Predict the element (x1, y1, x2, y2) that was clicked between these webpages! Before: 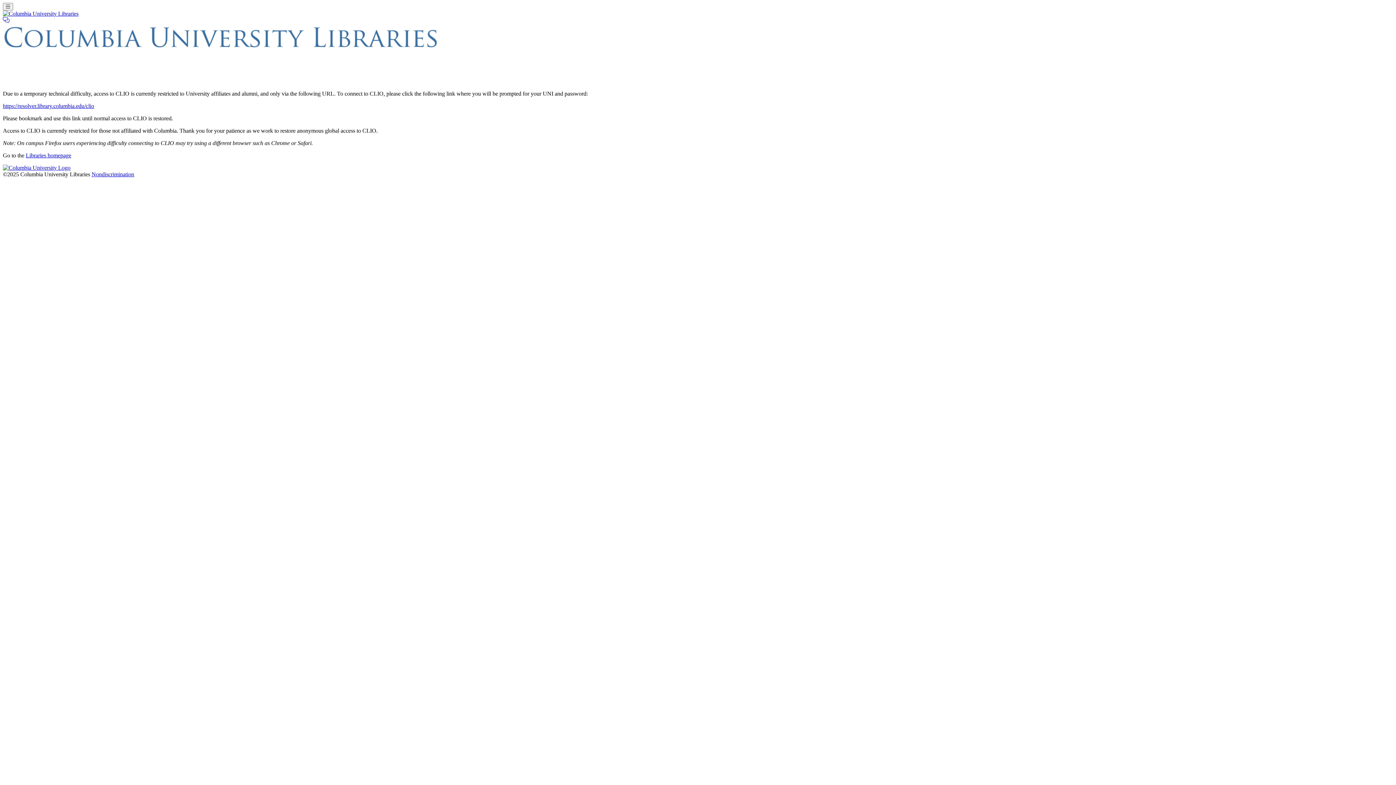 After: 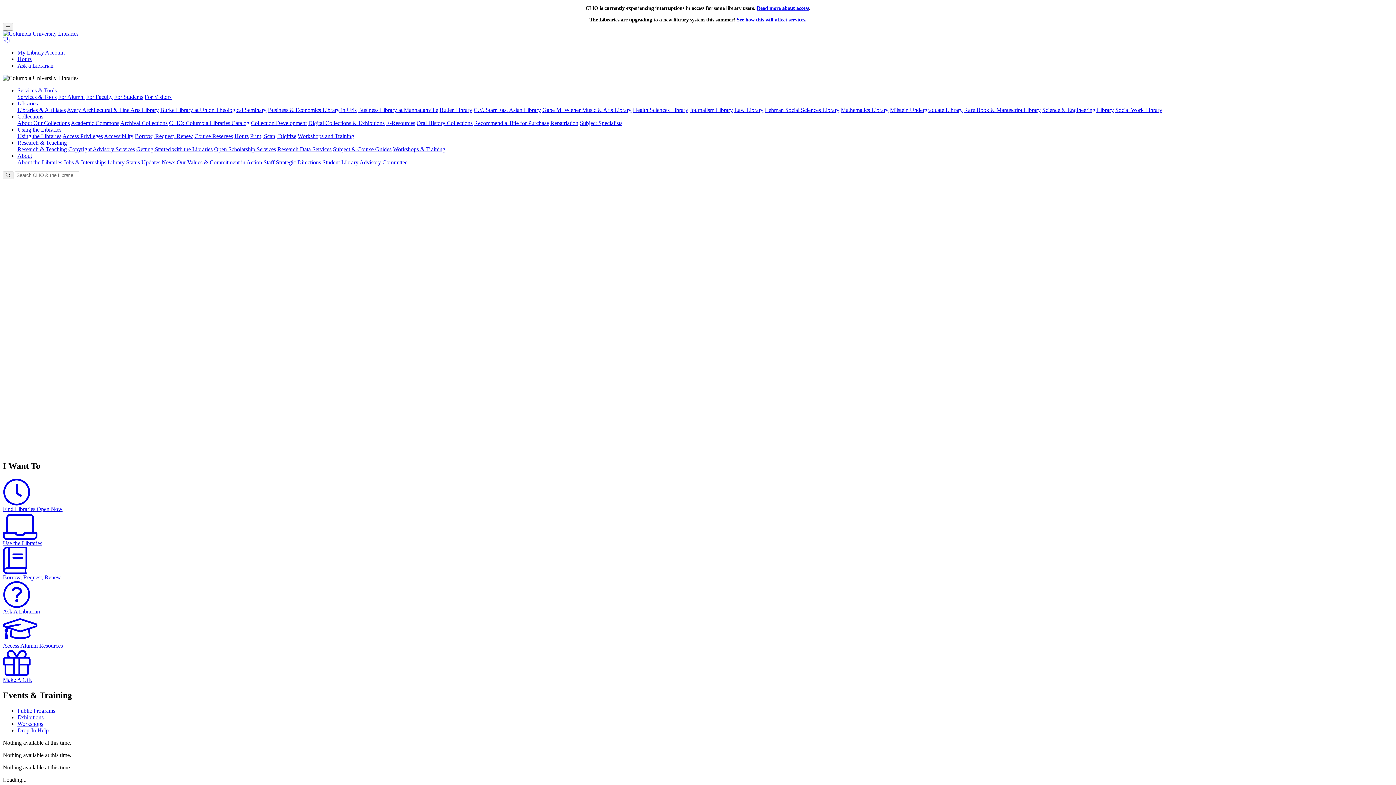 Action: bbox: (2, 10, 78, 16)